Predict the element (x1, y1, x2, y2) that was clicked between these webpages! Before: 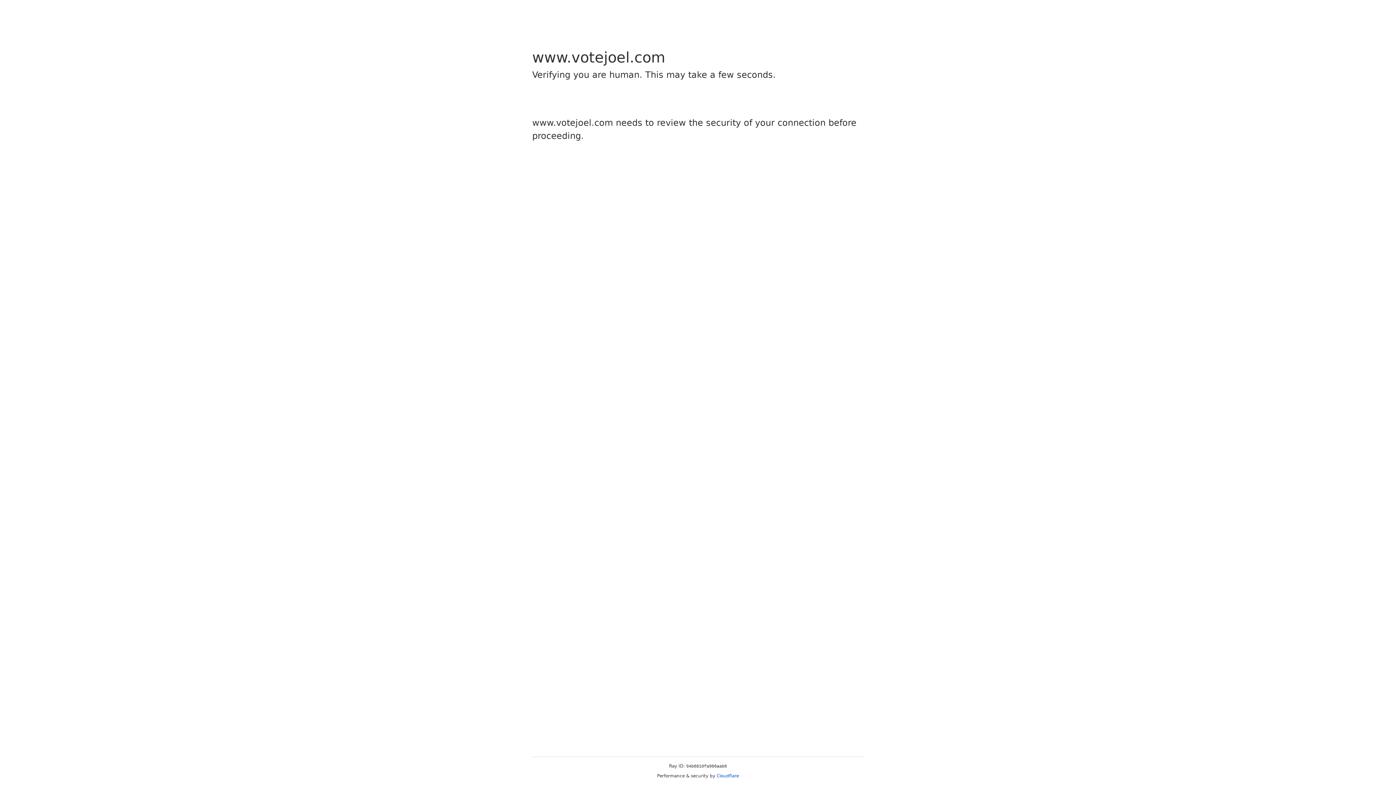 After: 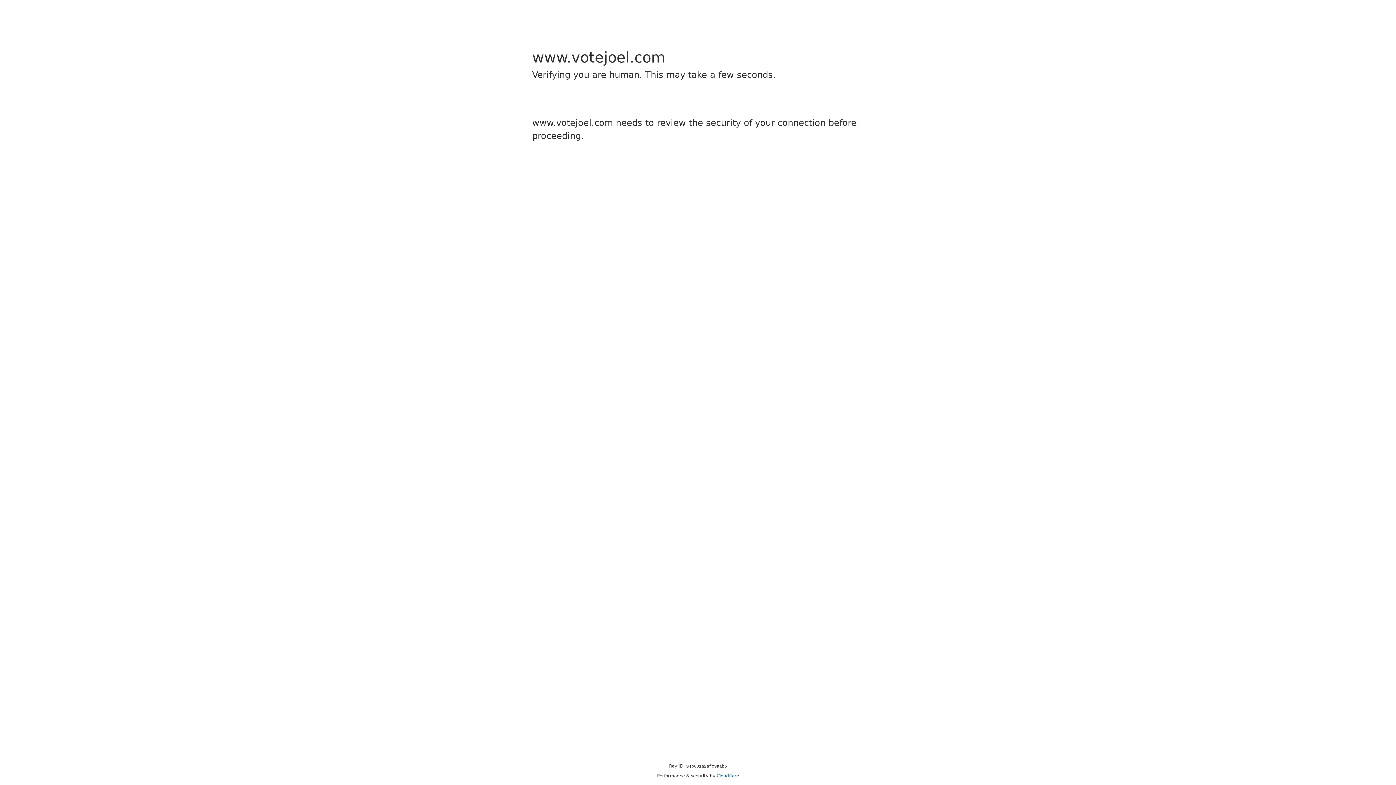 Action: bbox: (716, 773, 739, 778) label: Cloudflare